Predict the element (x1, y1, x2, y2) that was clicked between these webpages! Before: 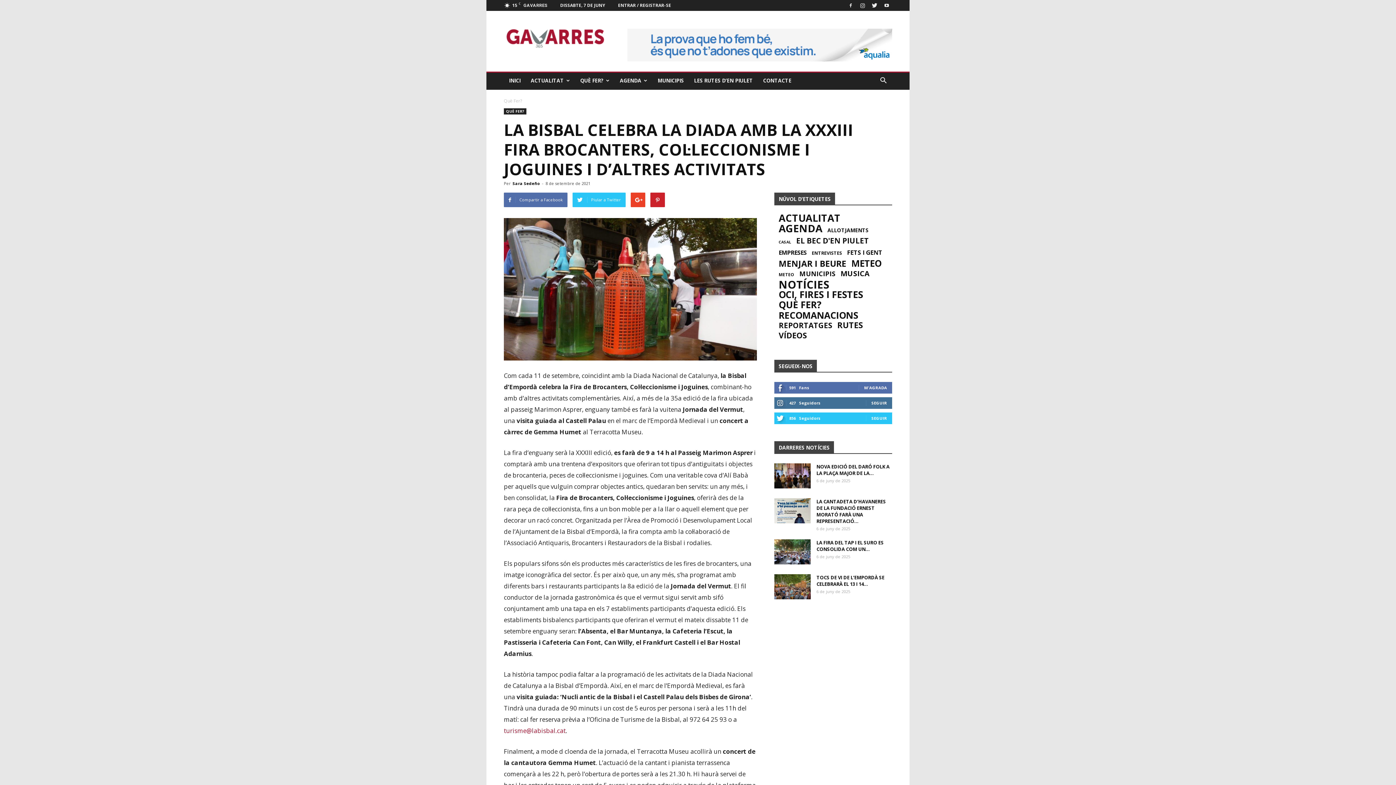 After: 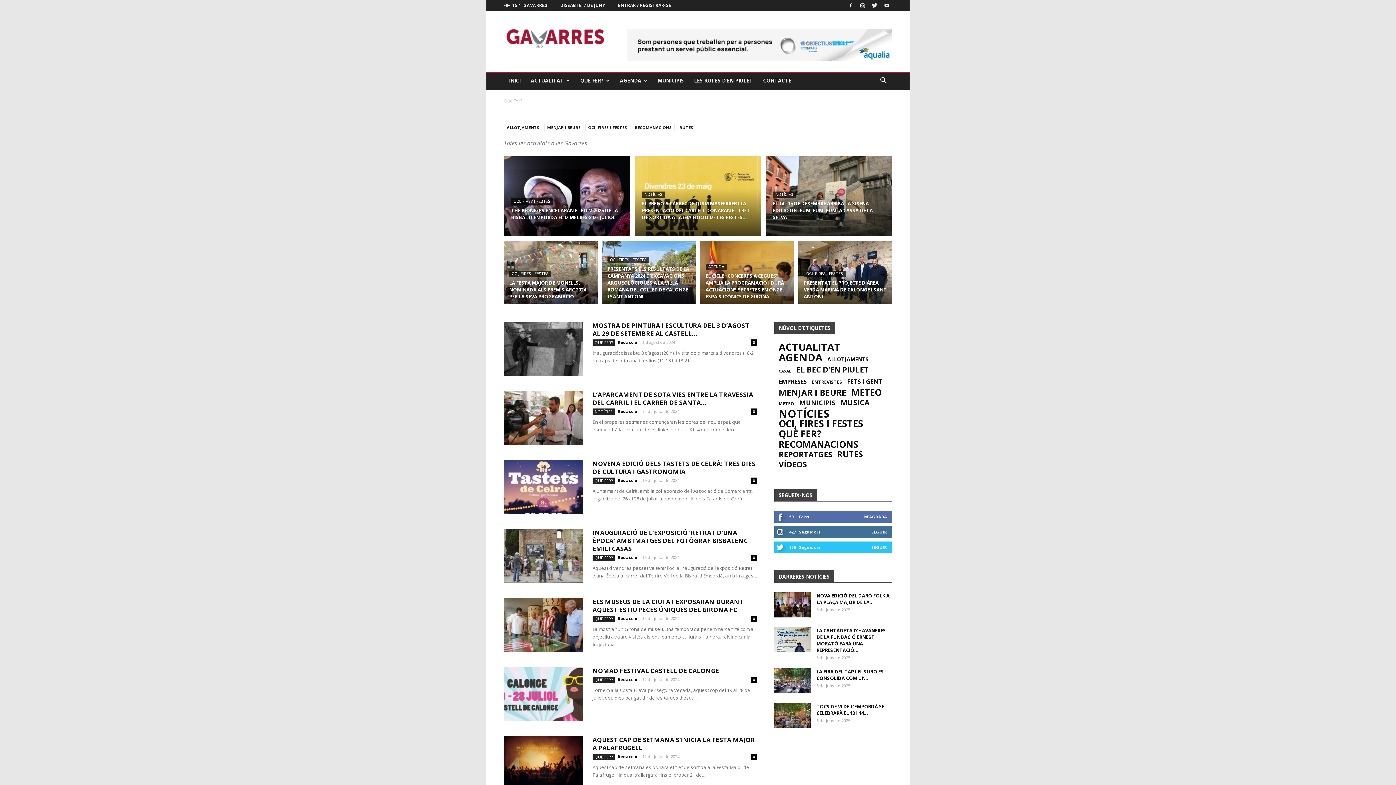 Action: bbox: (778, 301, 821, 308) label: Què Fer? (399 elements)